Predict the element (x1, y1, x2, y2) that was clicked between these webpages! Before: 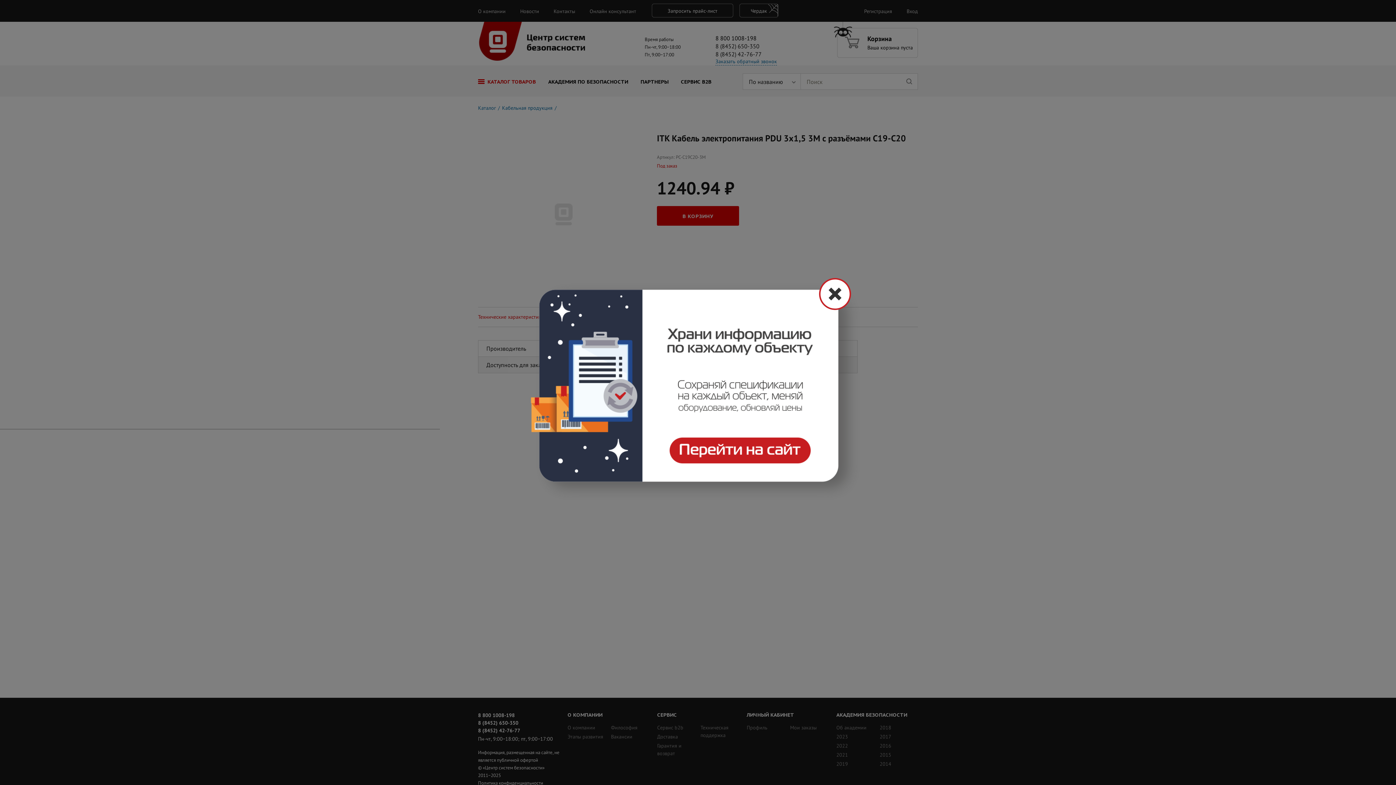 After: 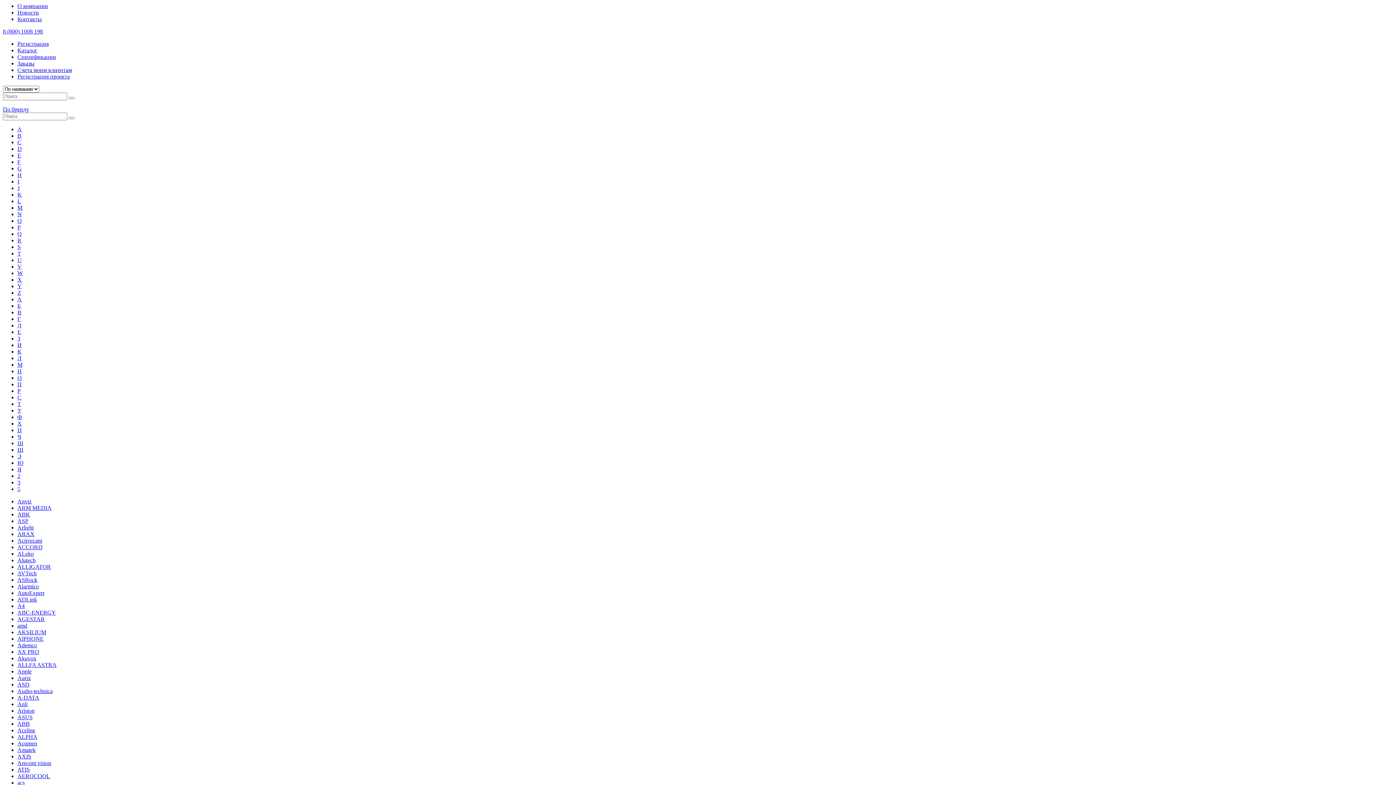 Action: bbox: (552, 288, 840, 482)